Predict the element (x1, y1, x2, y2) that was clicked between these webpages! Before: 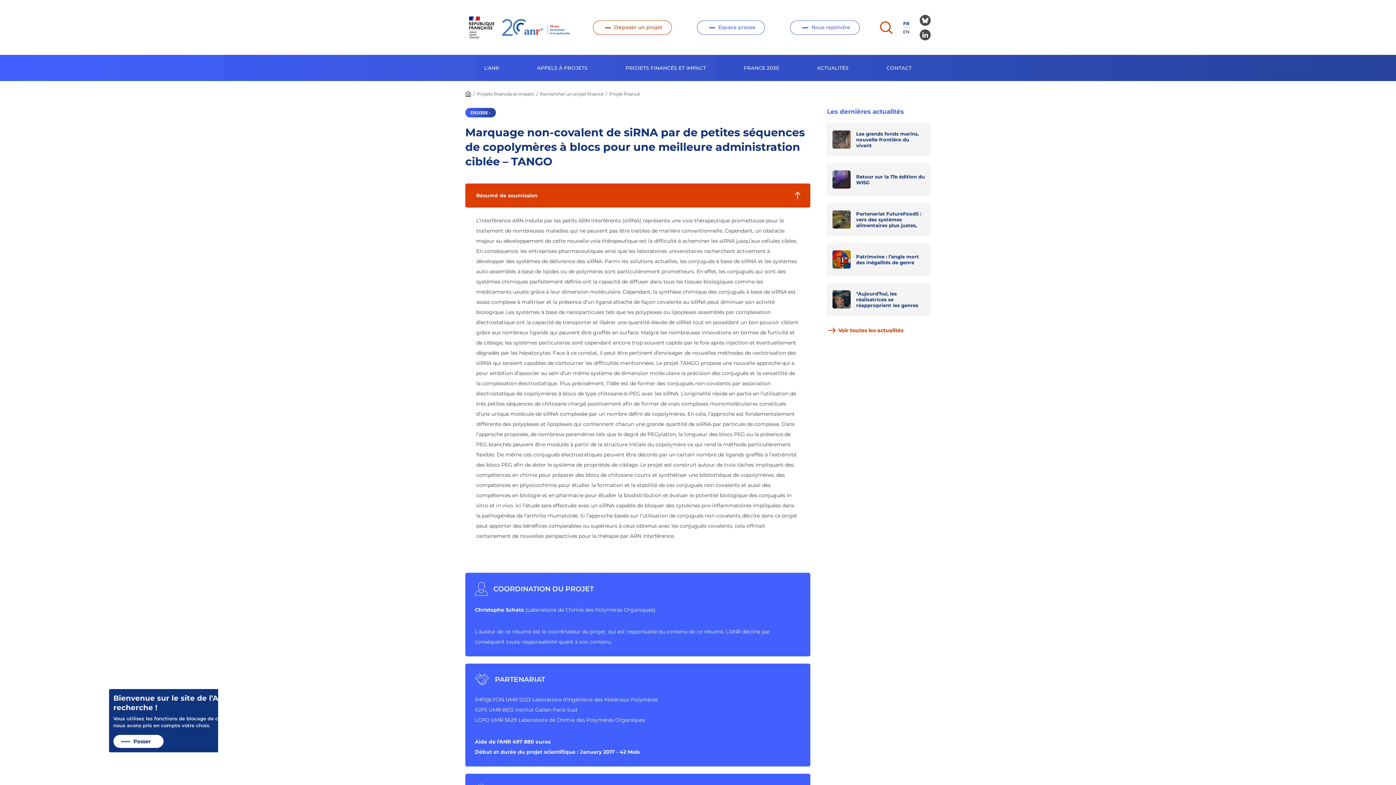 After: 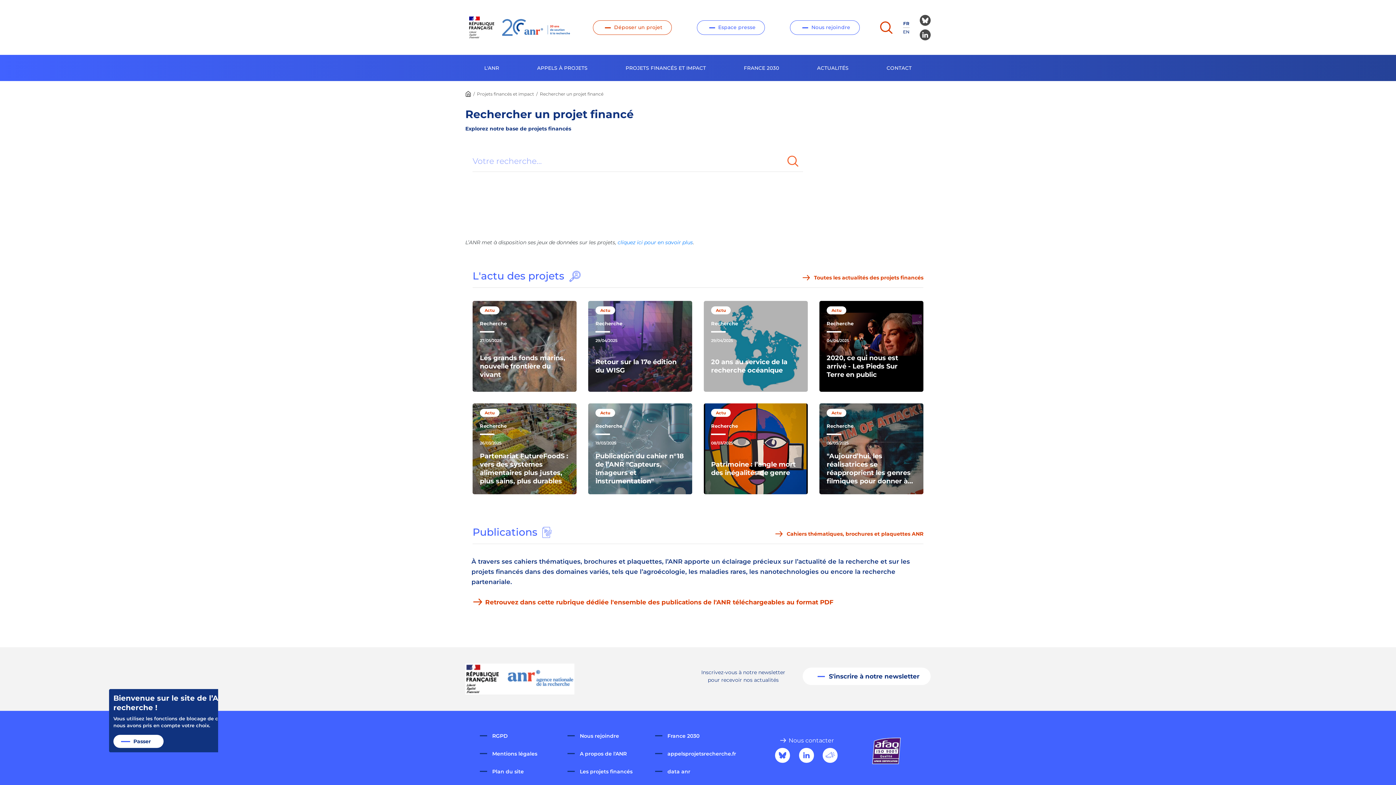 Action: bbox: (540, 91, 603, 96) label: Rechercher un projet financé